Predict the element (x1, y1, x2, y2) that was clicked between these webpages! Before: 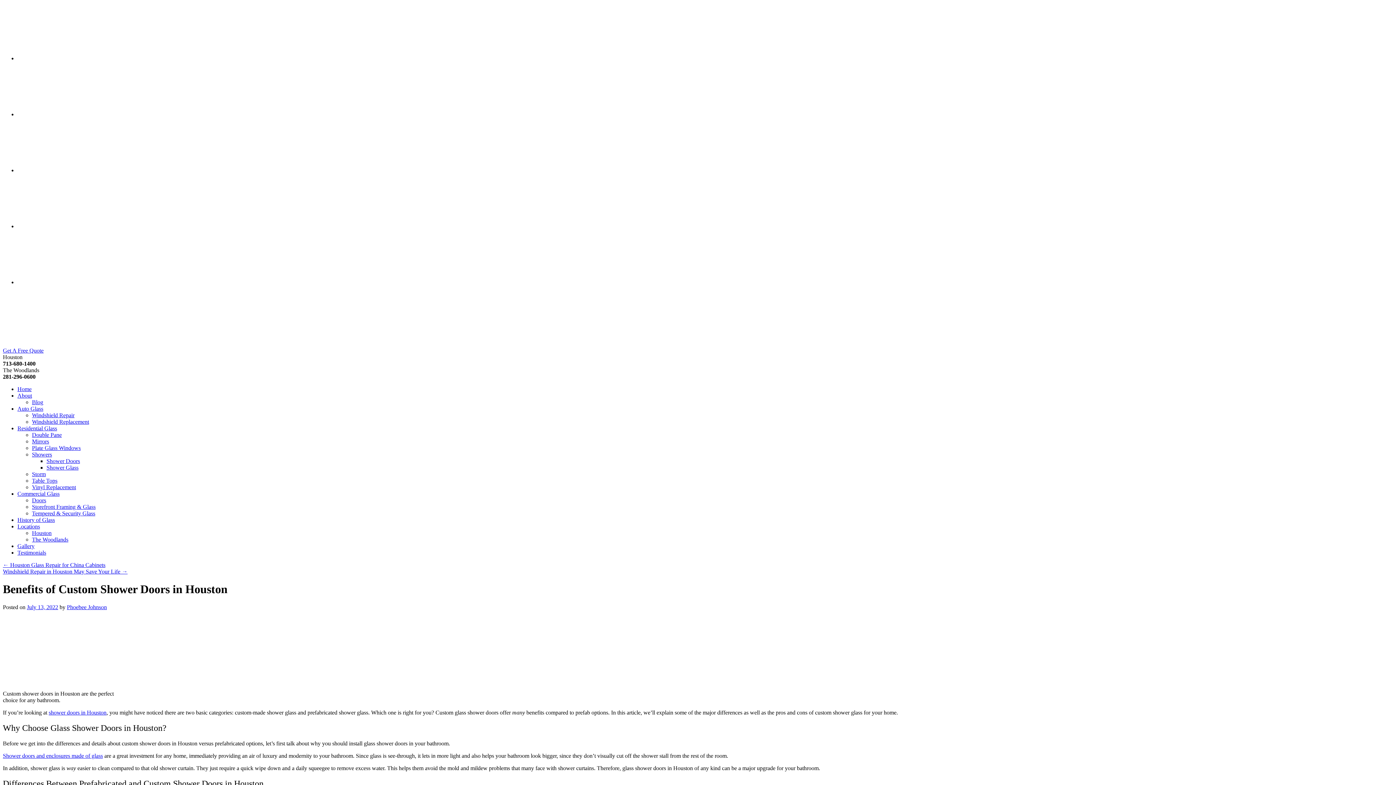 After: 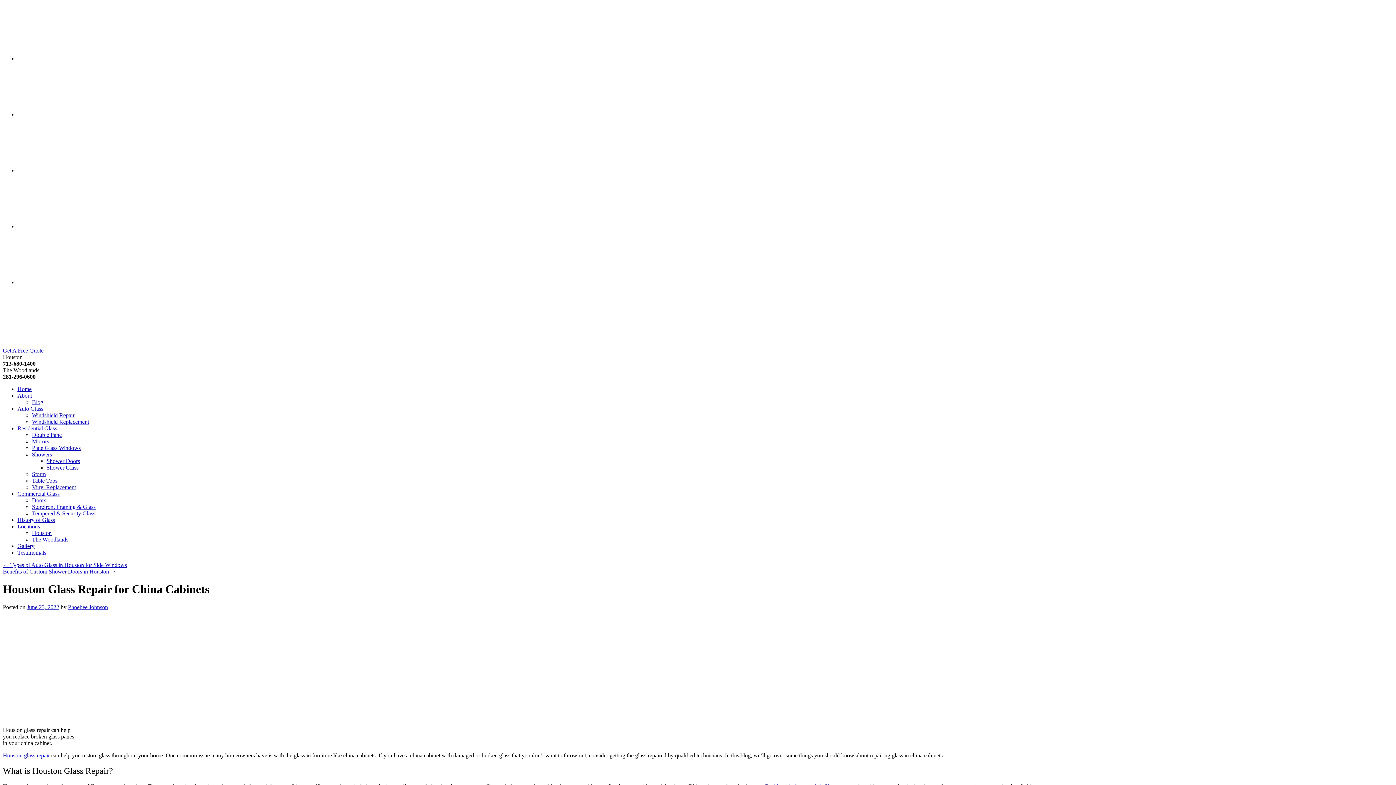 Action: label: ← Houston Glass Repair for China Cabinets bbox: (2, 562, 105, 568)